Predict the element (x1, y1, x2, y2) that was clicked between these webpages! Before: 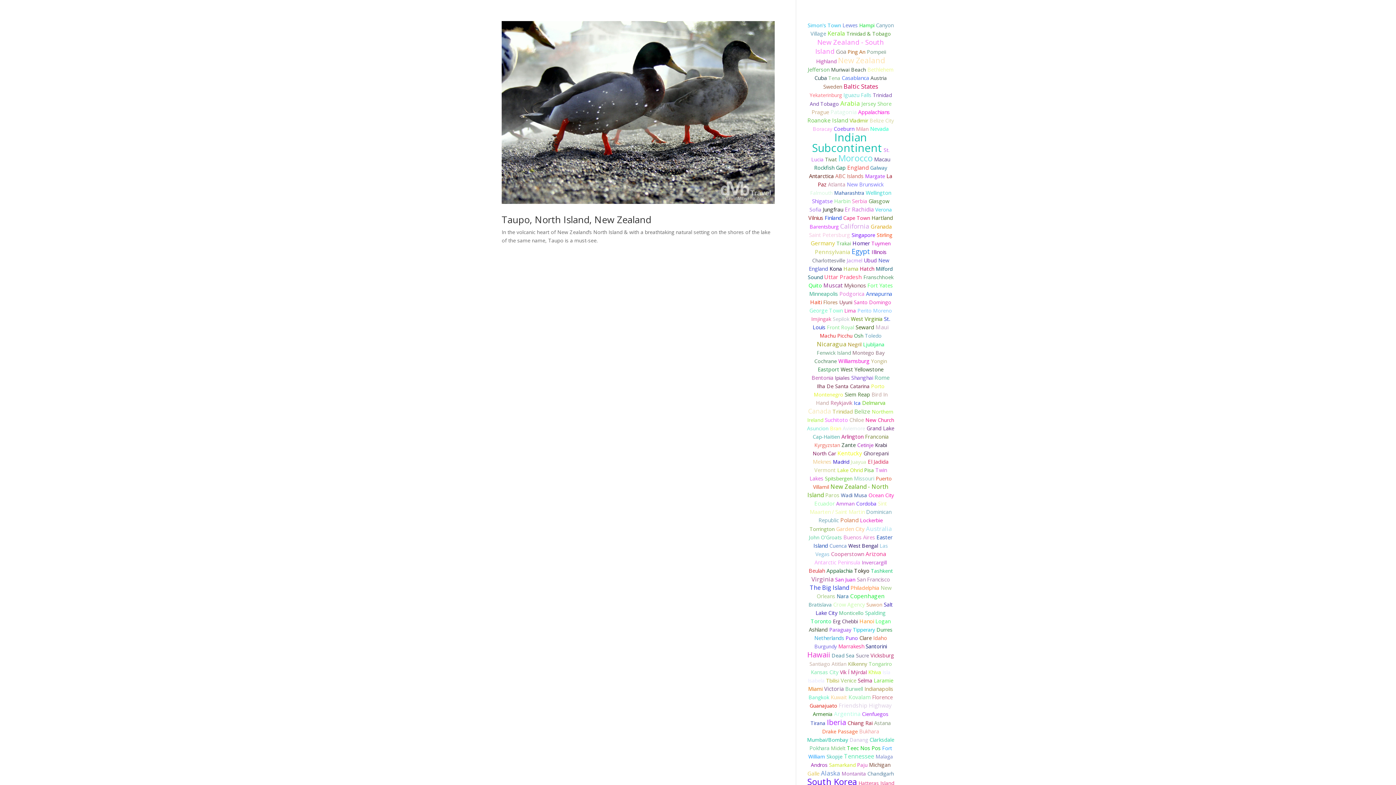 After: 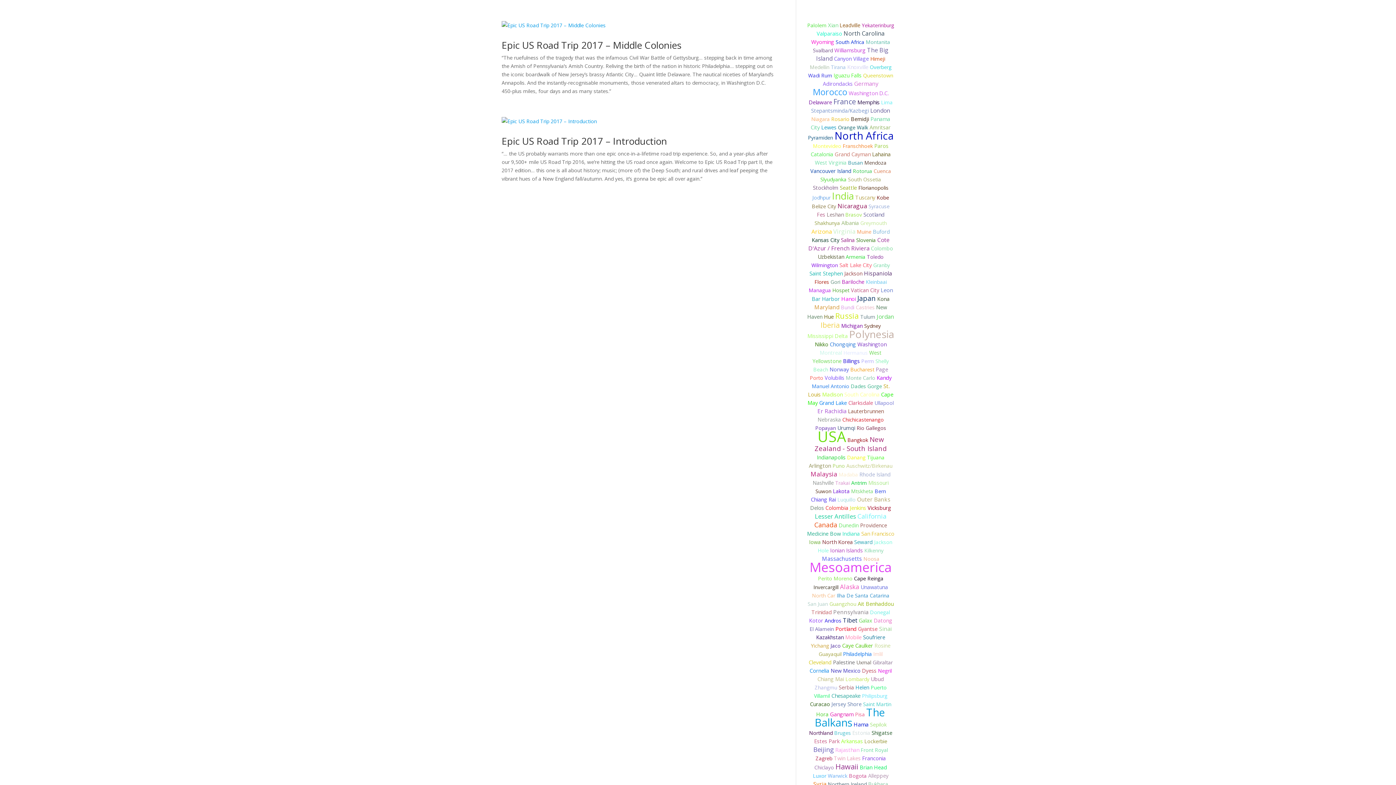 Action: bbox: (861, 100, 891, 107) label: Jersey Shore